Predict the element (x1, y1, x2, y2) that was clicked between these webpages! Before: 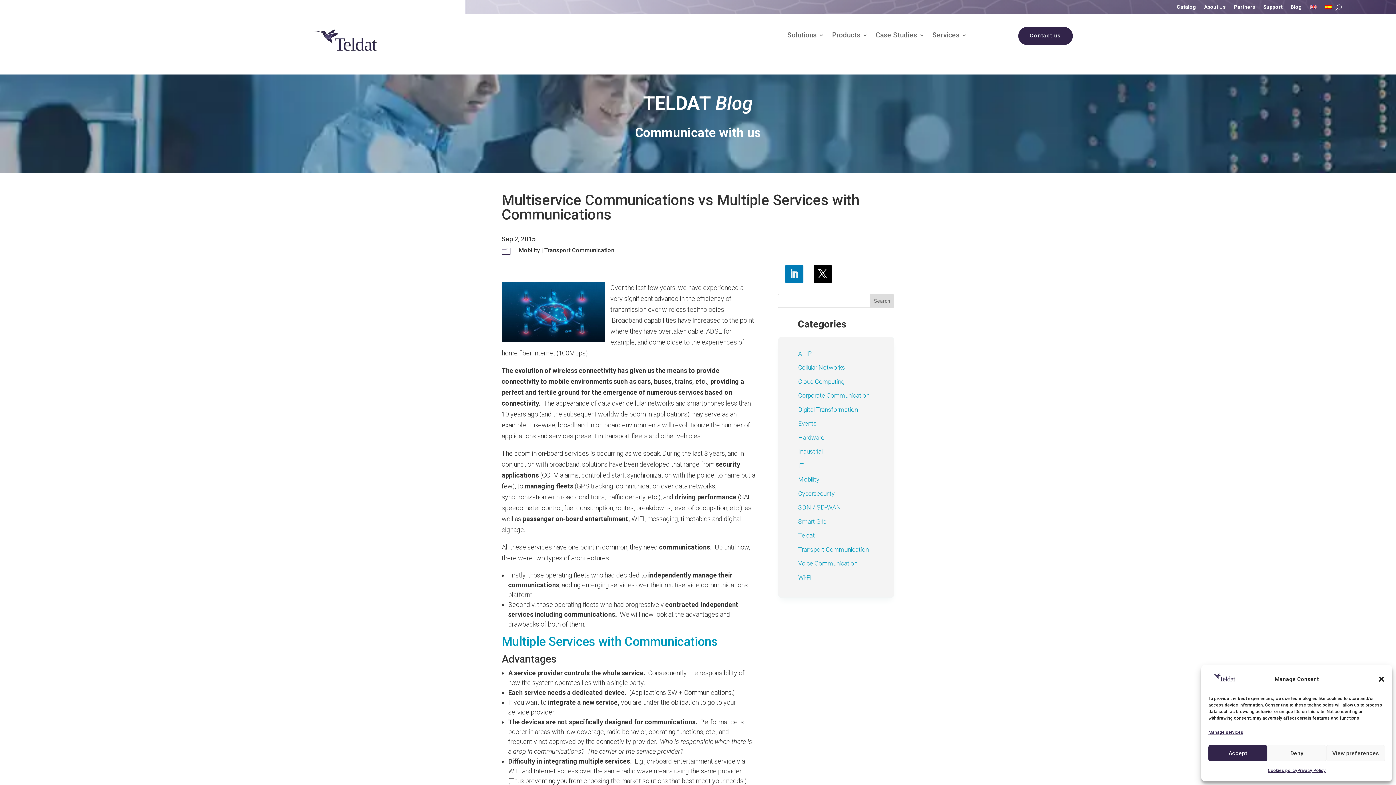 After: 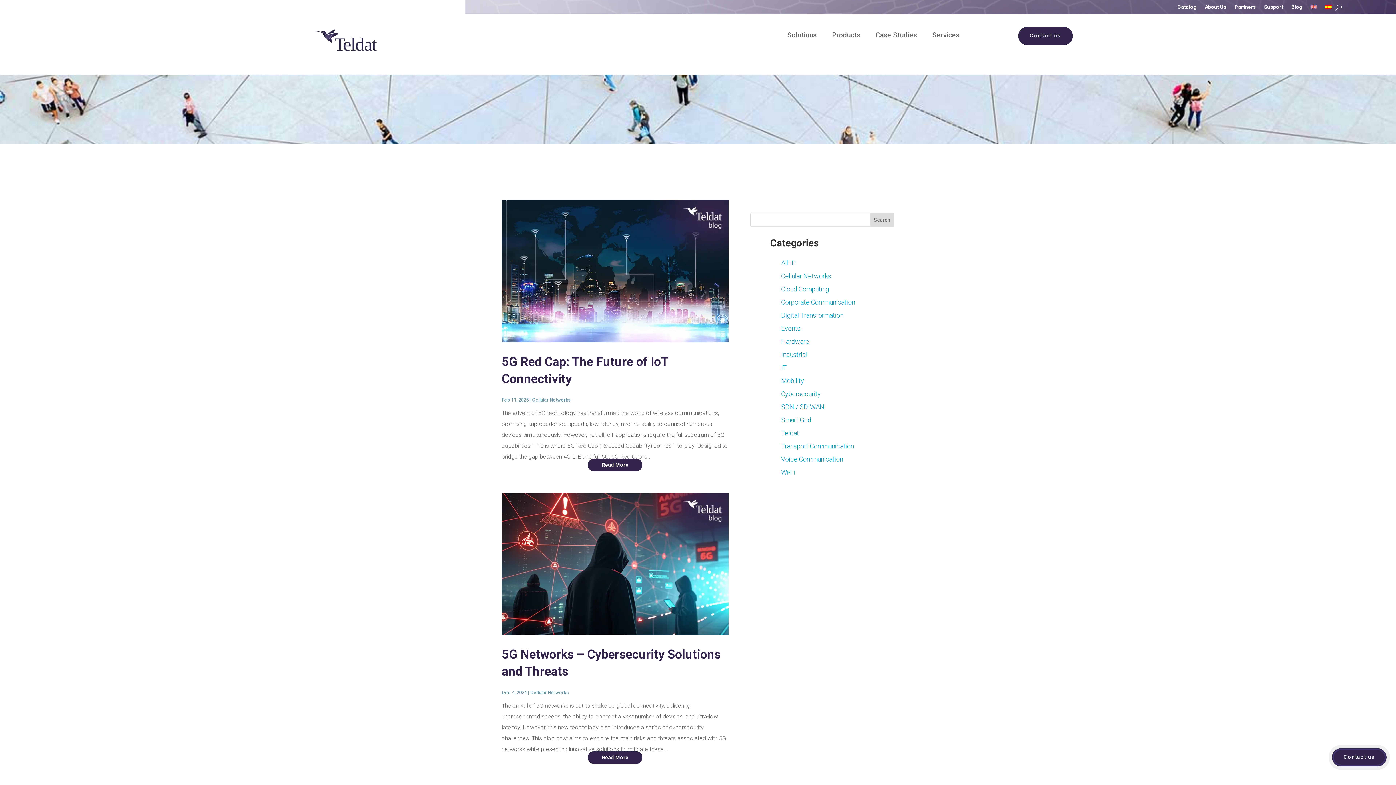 Action: label: Cellular Networks bbox: (798, 364, 845, 371)